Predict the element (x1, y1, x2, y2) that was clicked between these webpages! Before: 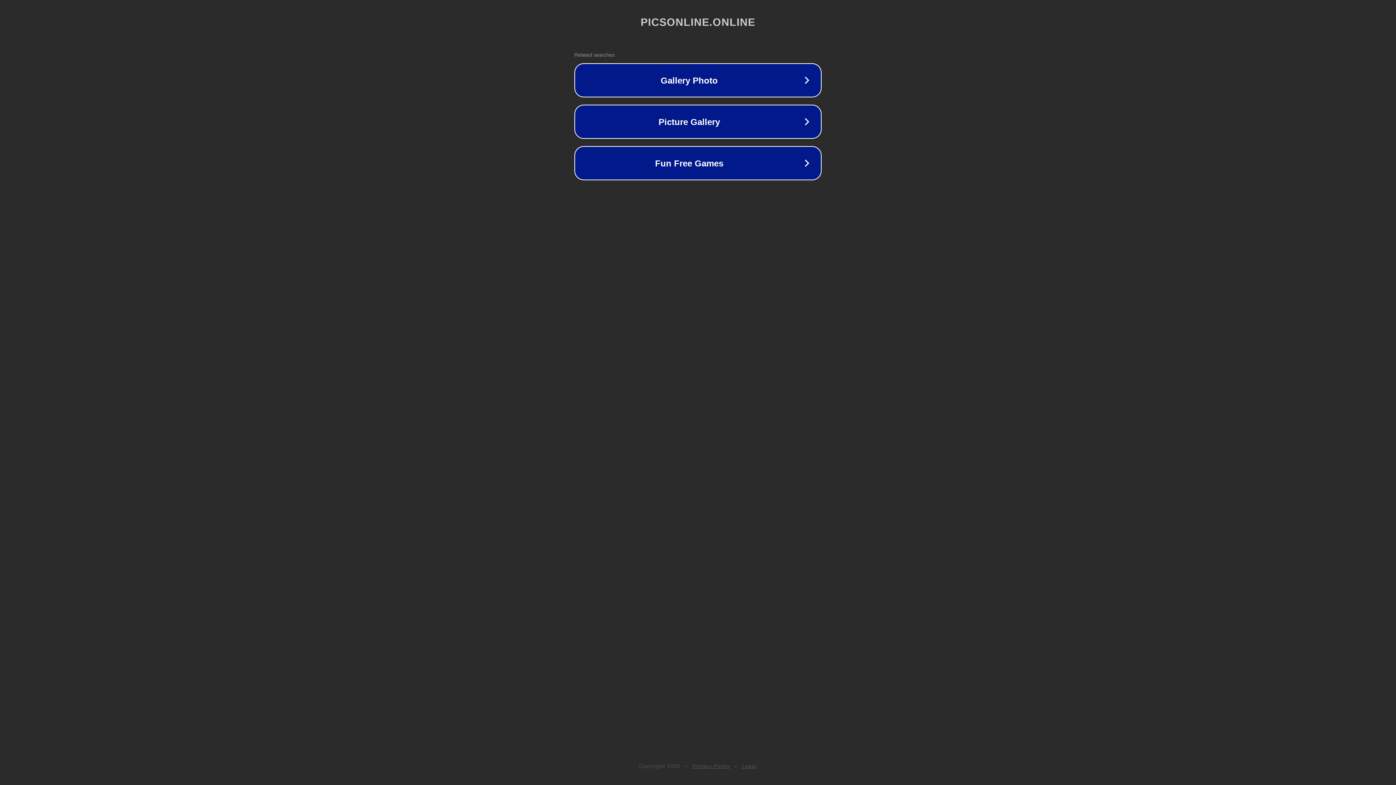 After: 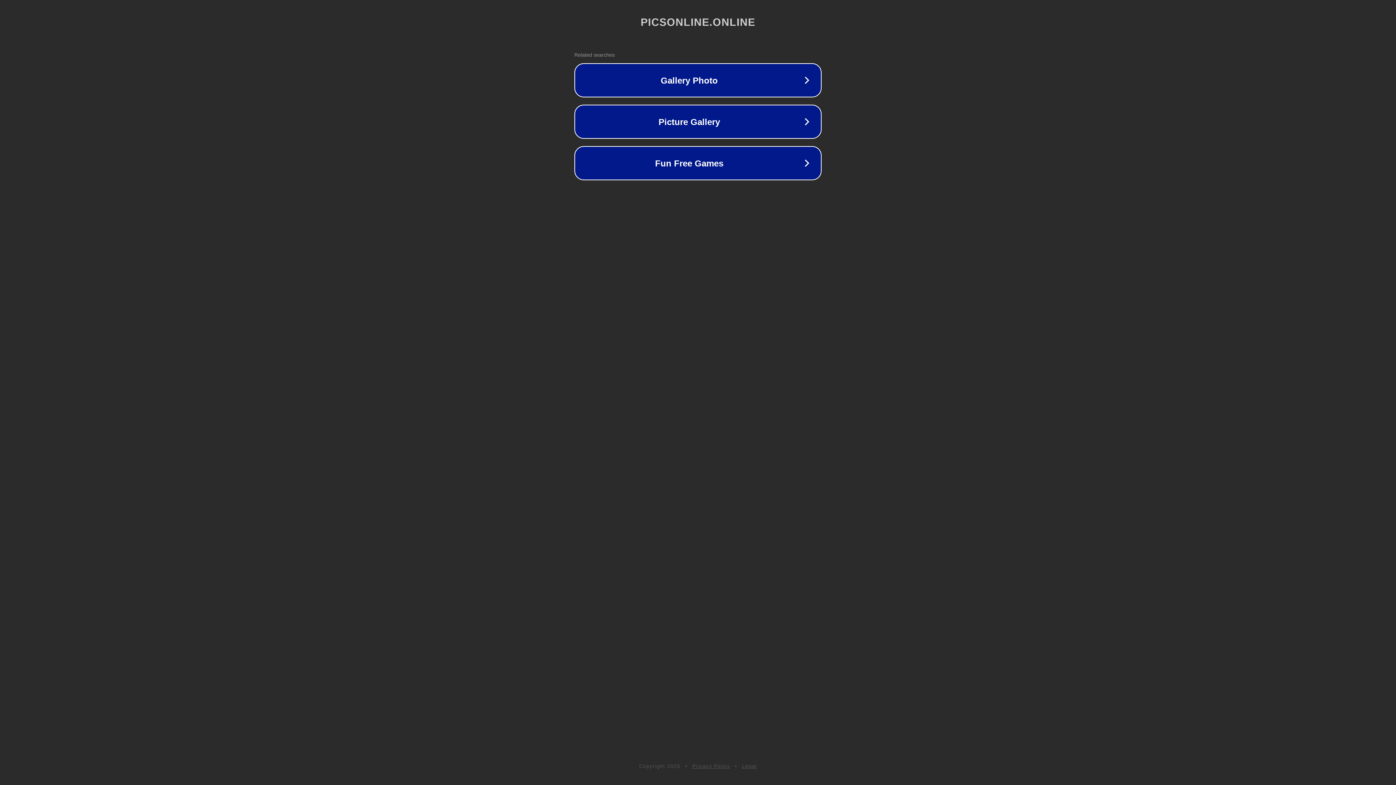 Action: bbox: (692, 763, 730, 769) label: Privacy Policy